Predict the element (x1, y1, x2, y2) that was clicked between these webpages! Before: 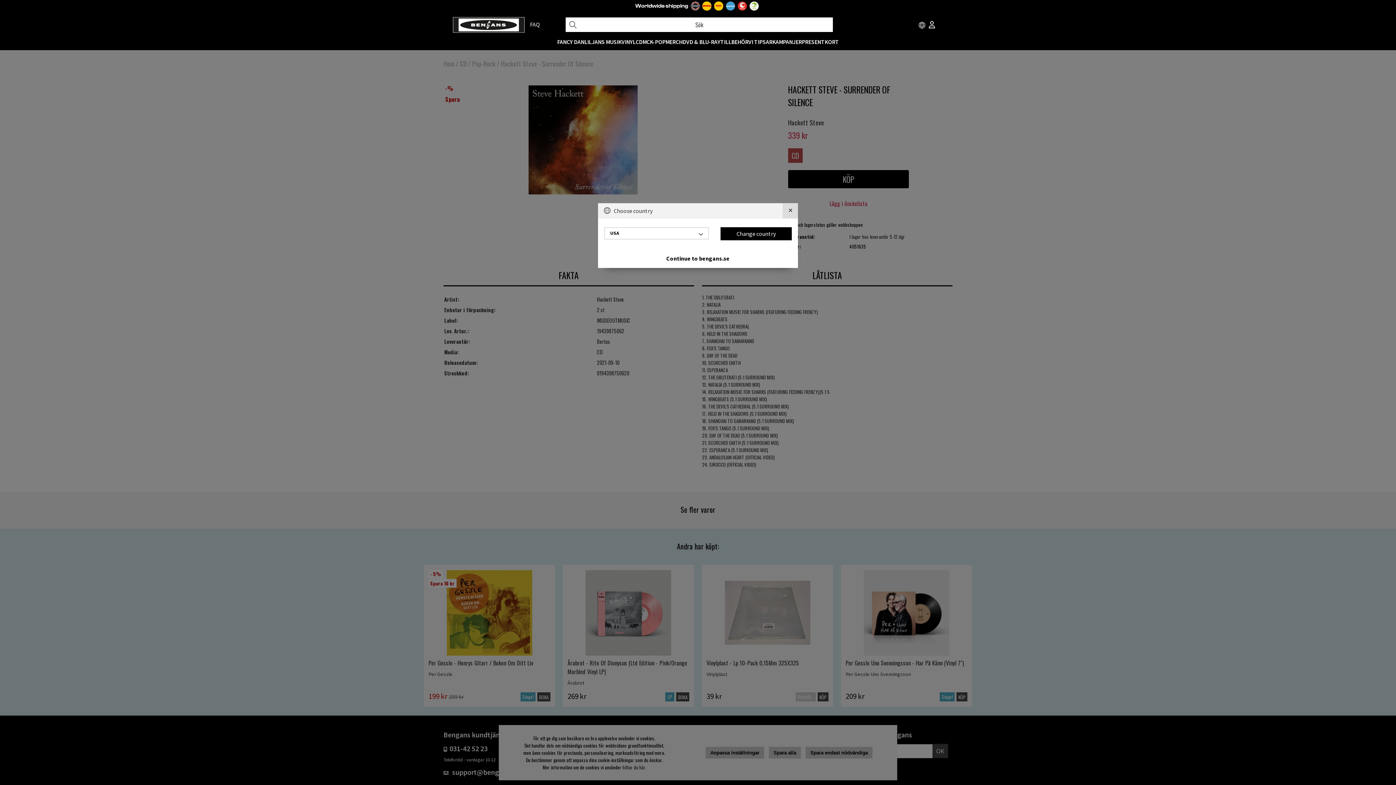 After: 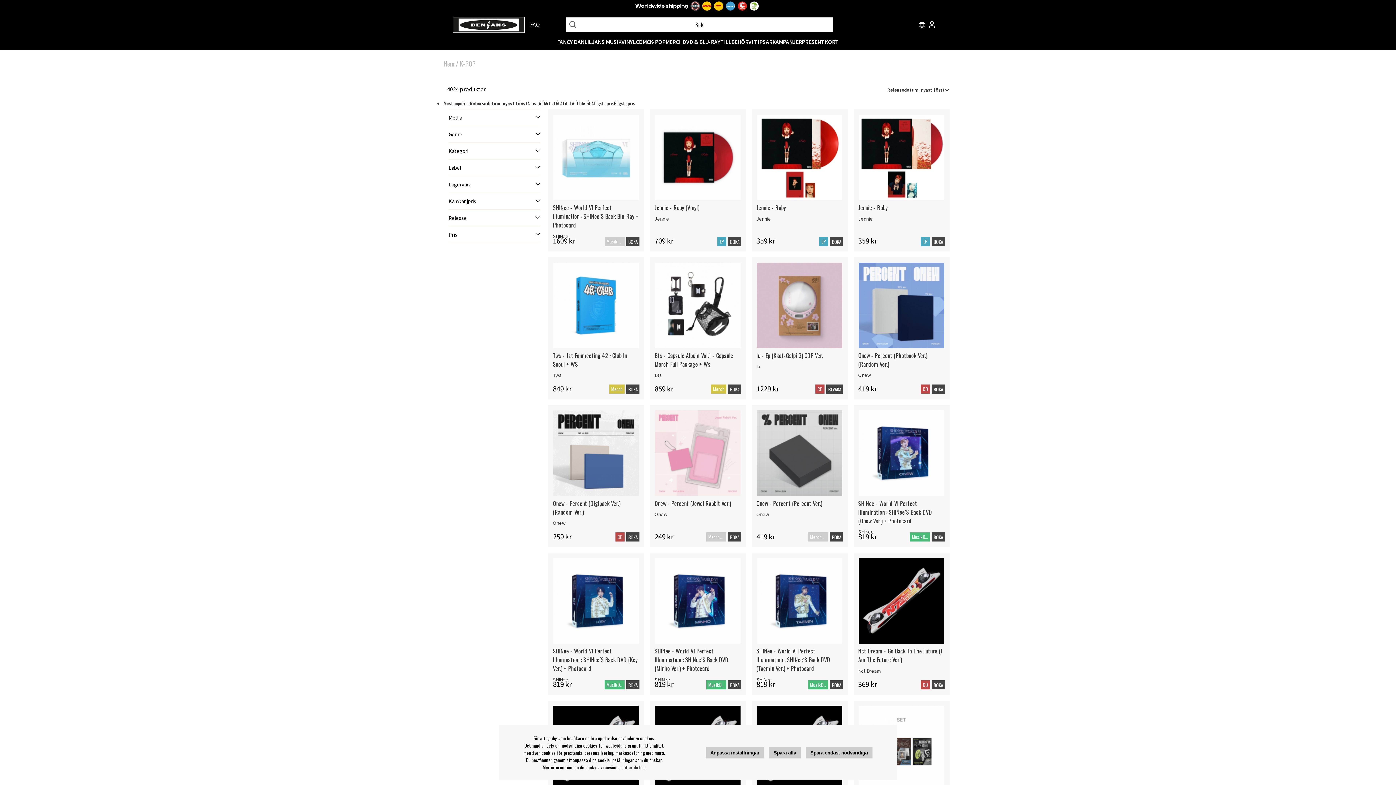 Action: bbox: (650, 38, 665, 45) label: K-POP